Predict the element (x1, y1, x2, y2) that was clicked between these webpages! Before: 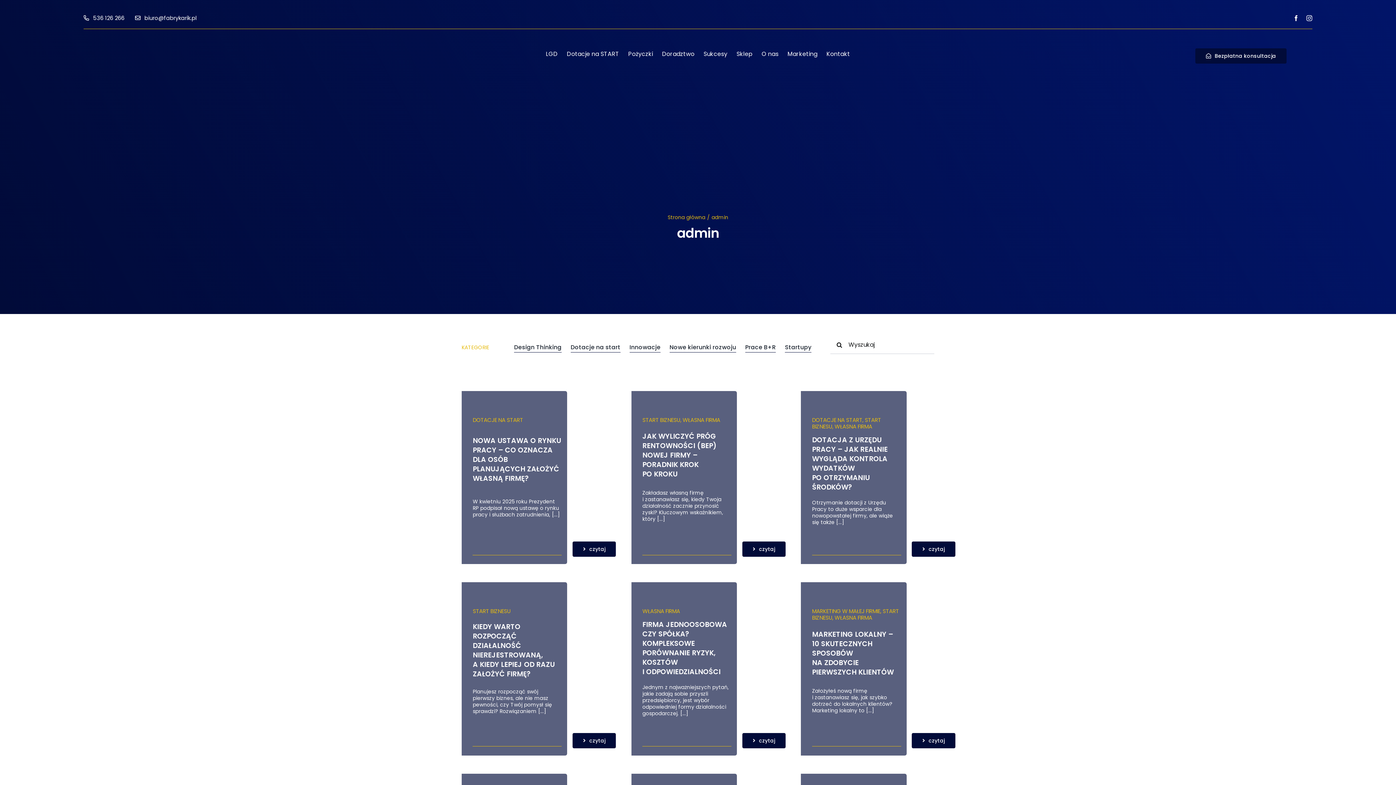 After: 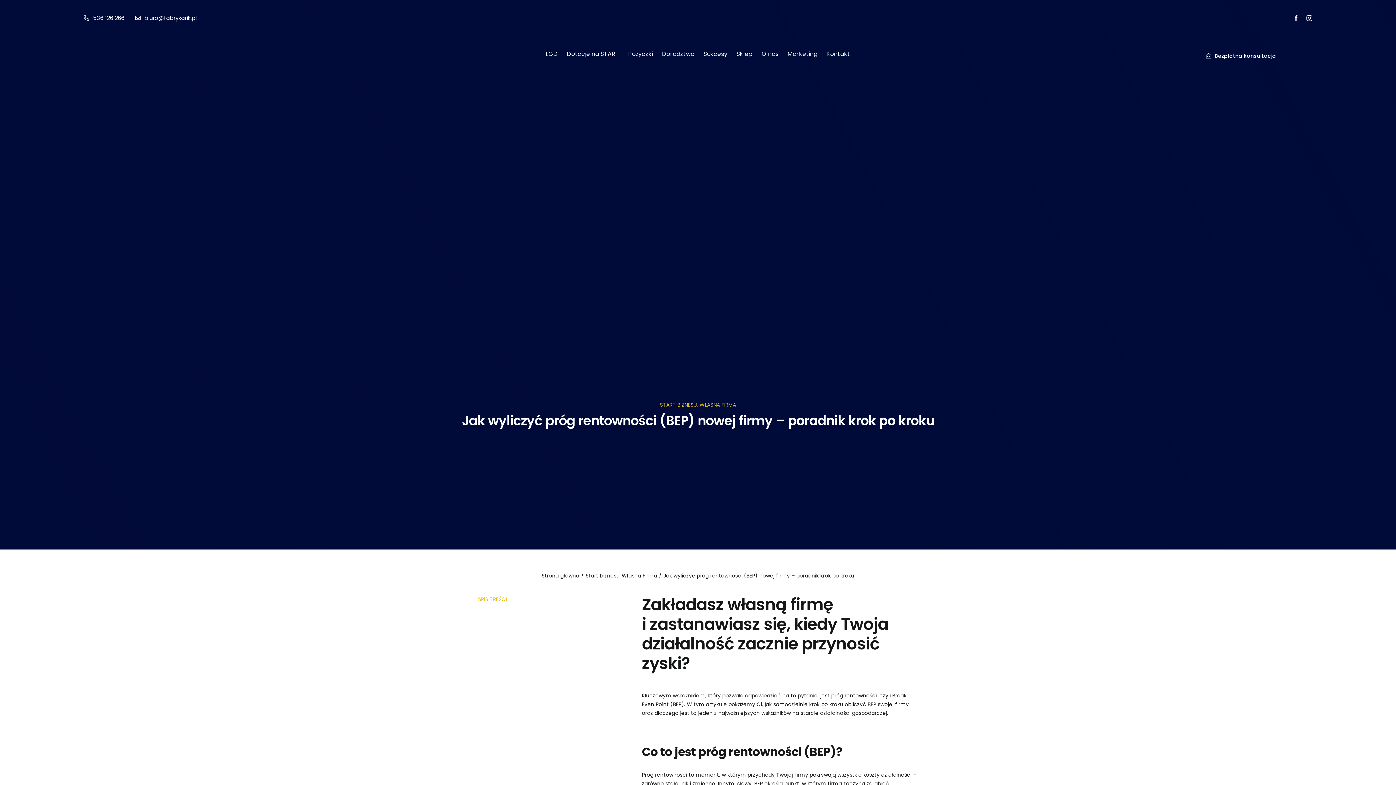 Action: label: czytaj bbox: (742, 541, 785, 557)